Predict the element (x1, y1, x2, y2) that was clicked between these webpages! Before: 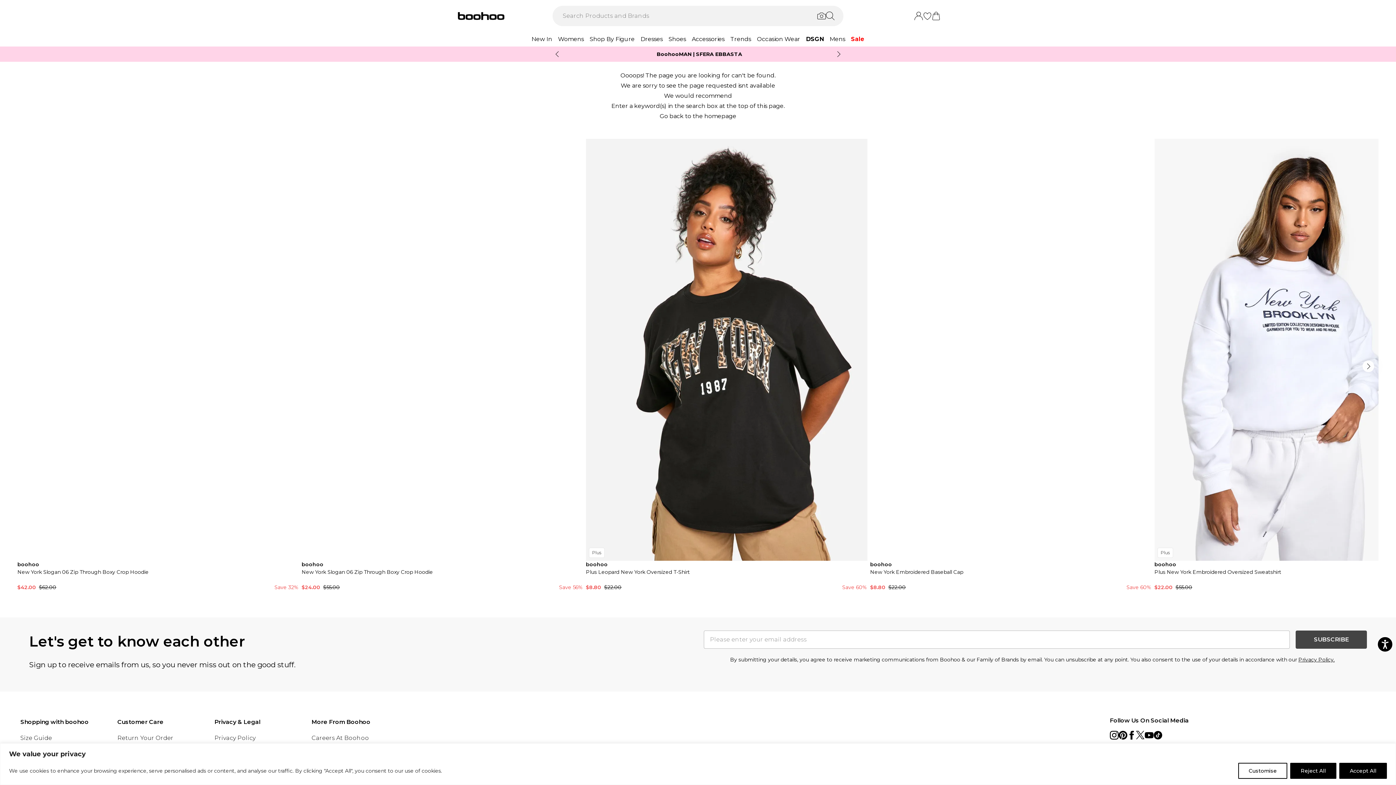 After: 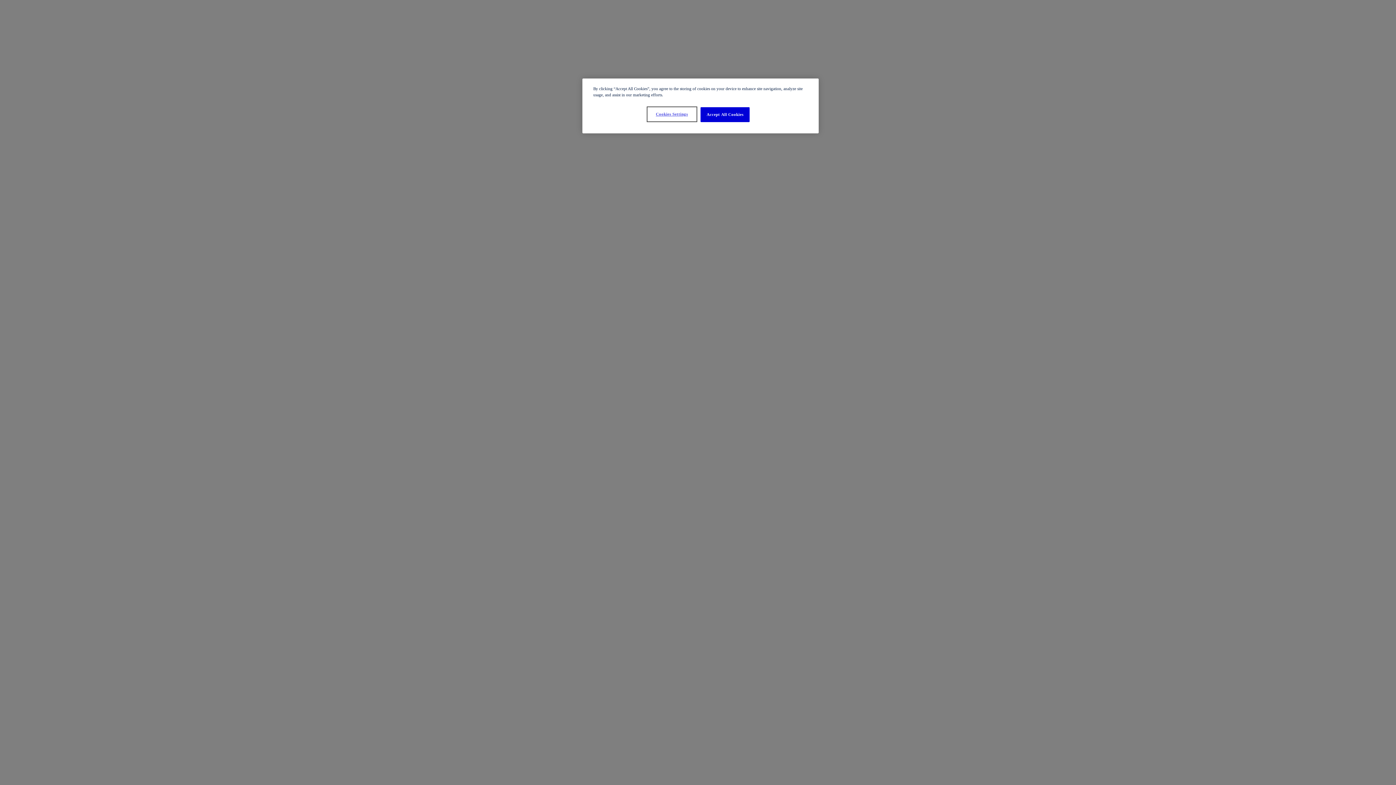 Action: bbox: (20, 325, 65, 332) label: Student Beans